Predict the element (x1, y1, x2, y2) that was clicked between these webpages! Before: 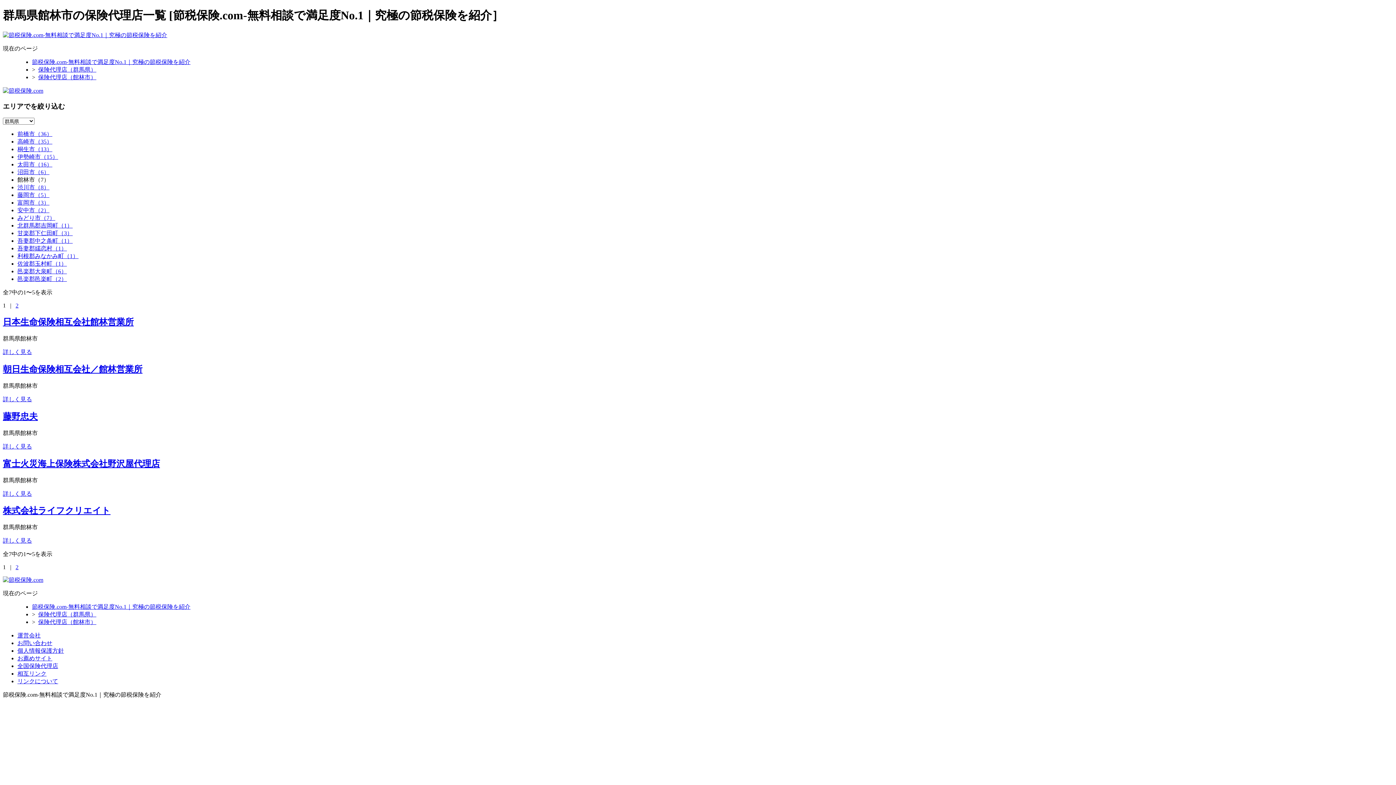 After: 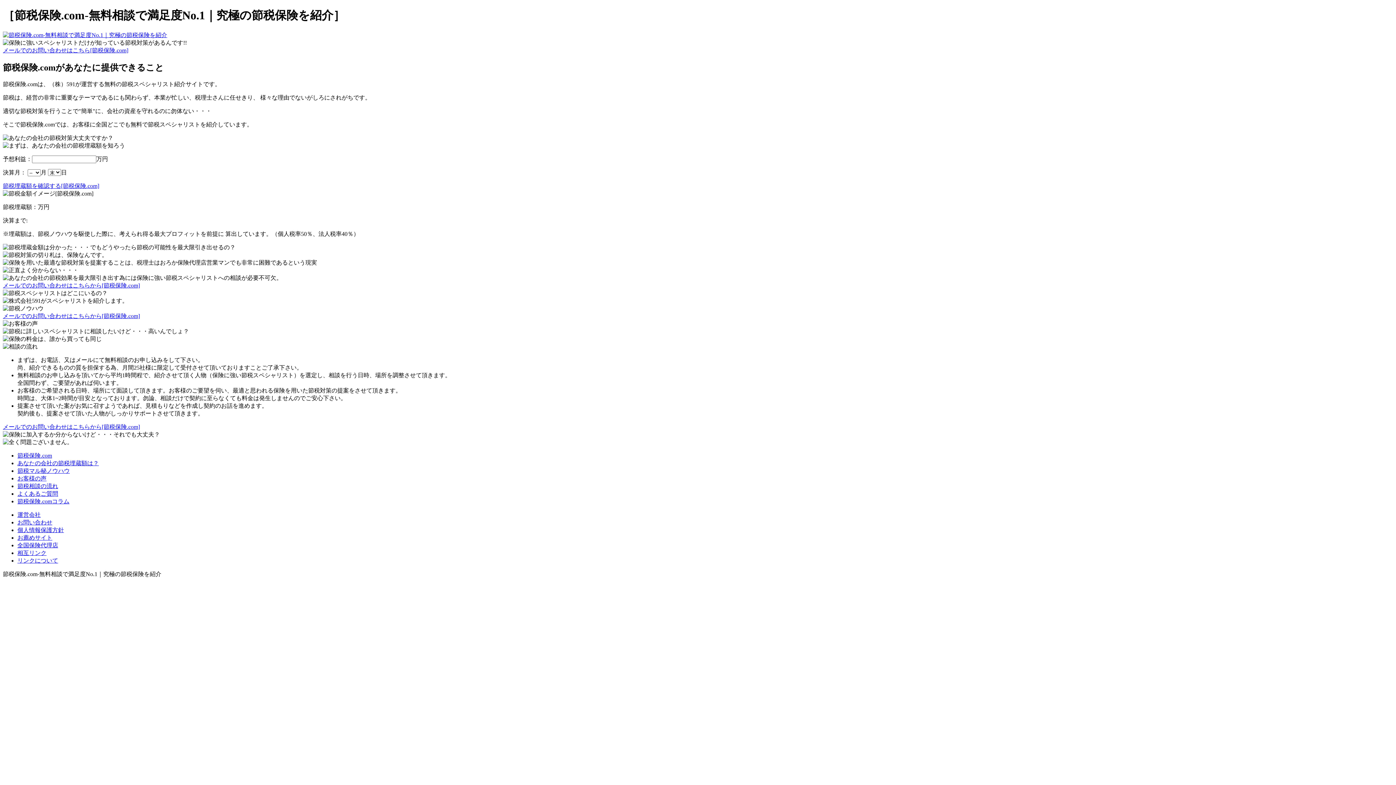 Action: bbox: (32, 604, 190, 610) label: 節税保険.com-無料相談で満足度No.1｜究極の節税保険を紹介